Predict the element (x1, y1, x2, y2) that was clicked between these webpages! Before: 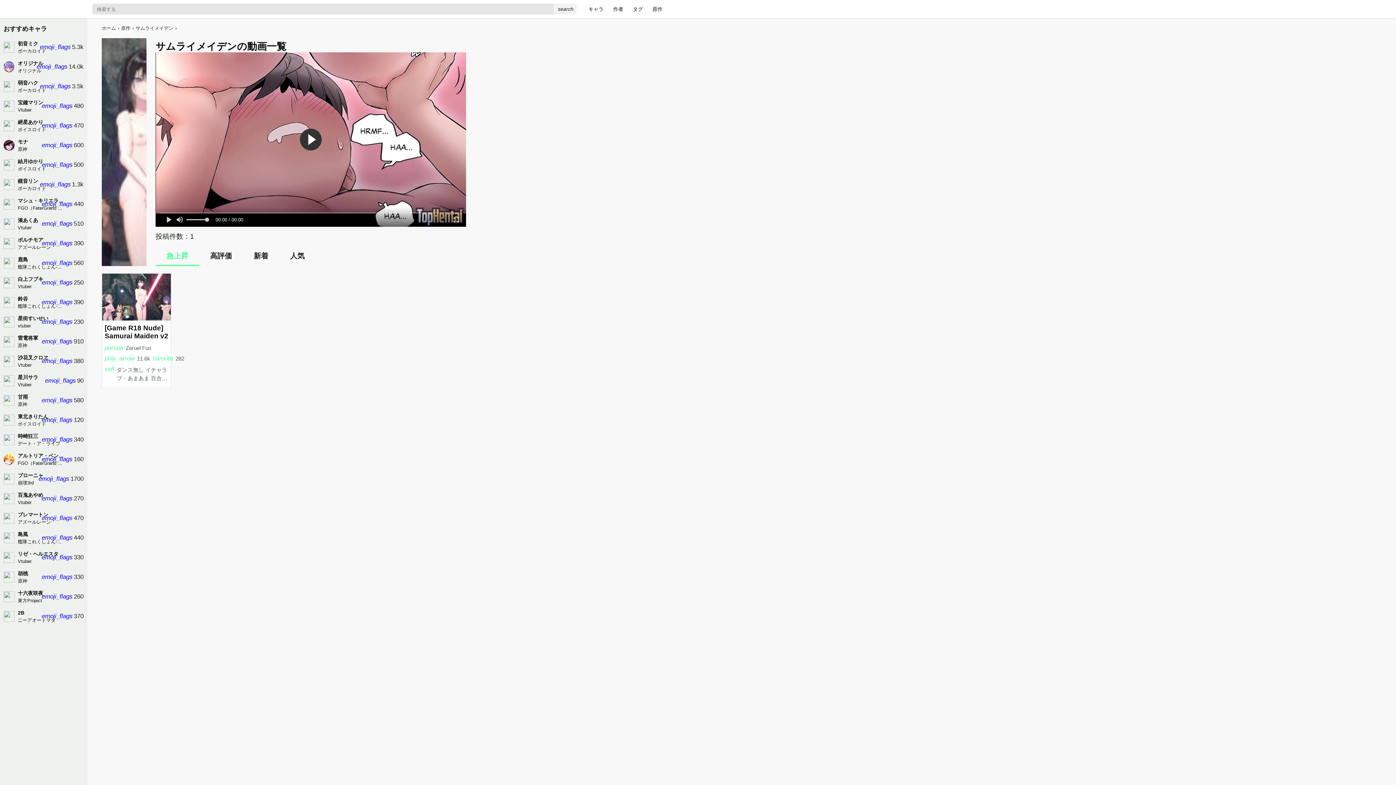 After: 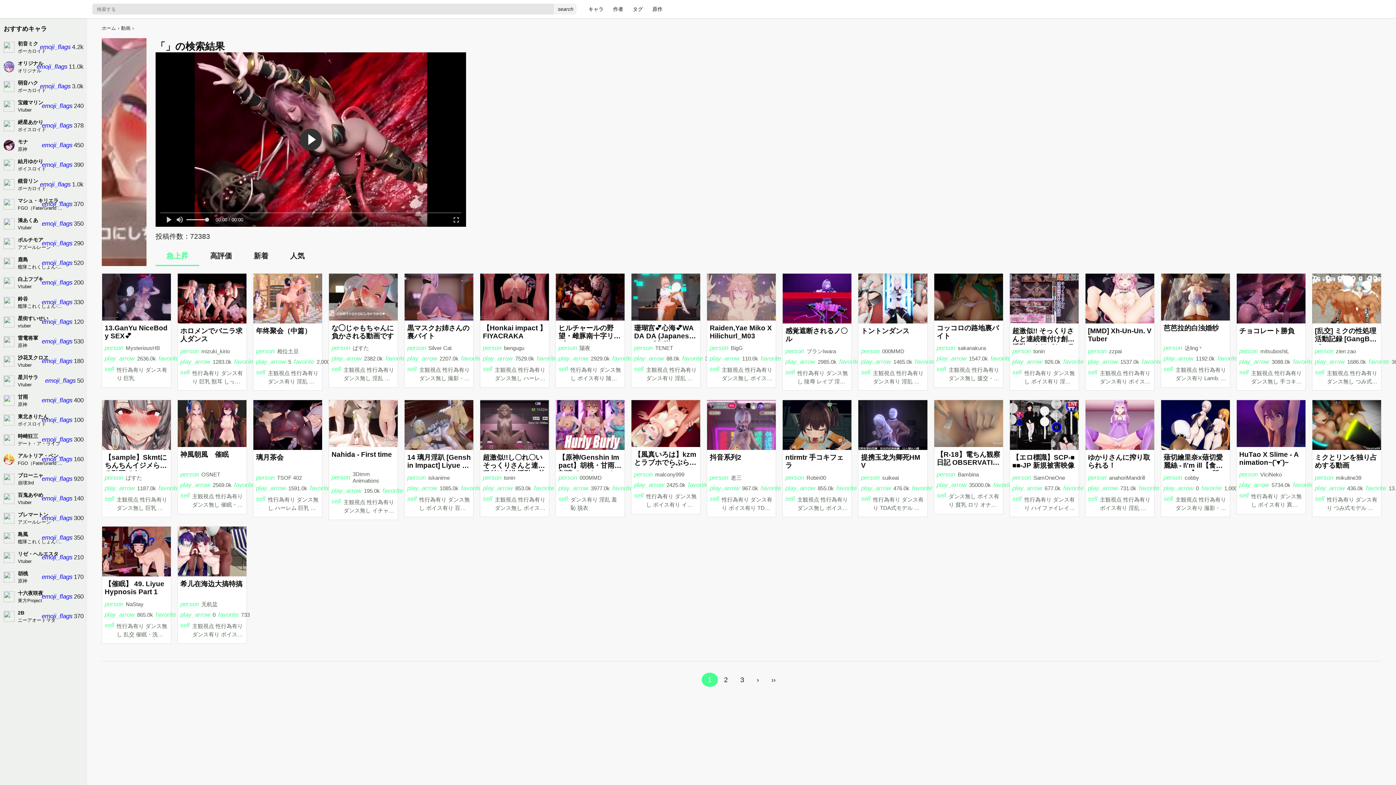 Action: label: search bbox: (554, 3, 576, 14)